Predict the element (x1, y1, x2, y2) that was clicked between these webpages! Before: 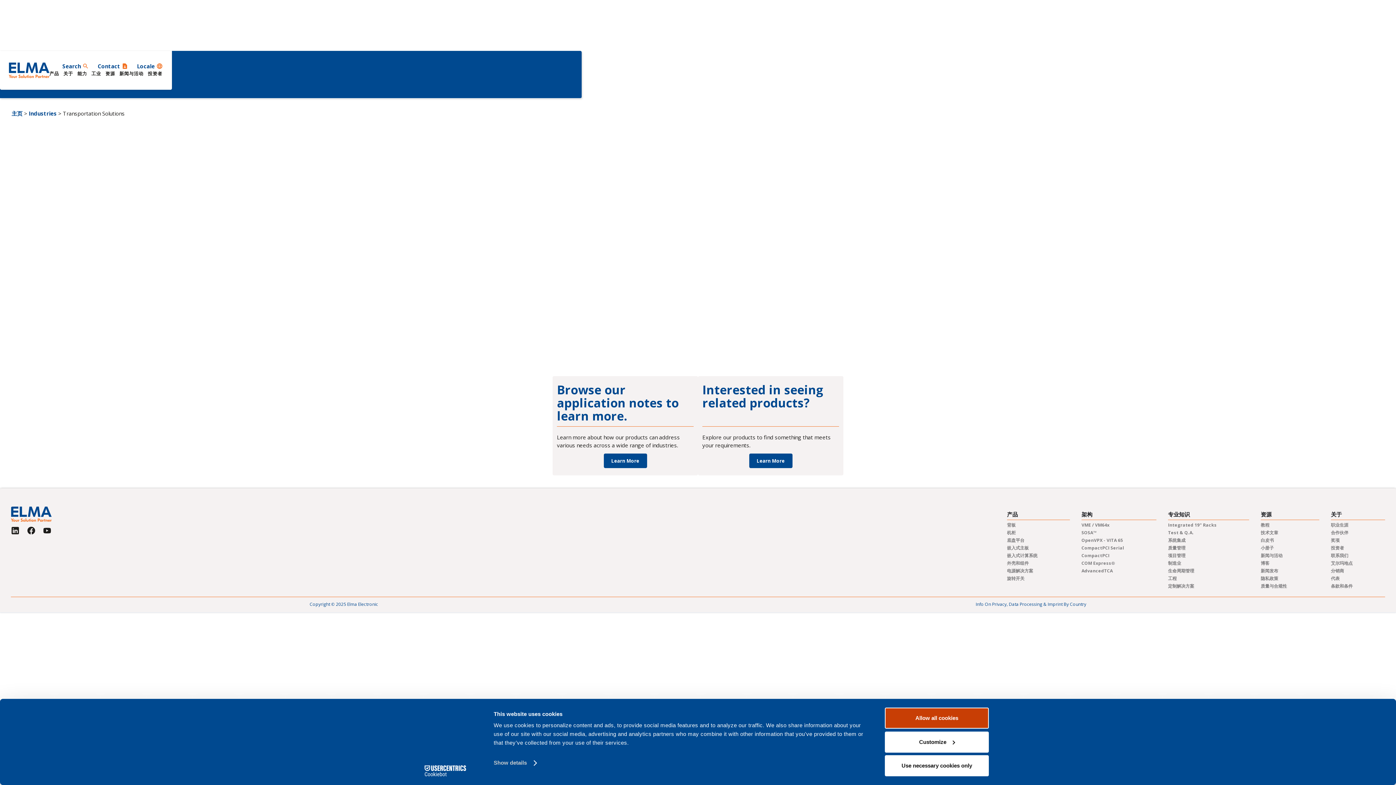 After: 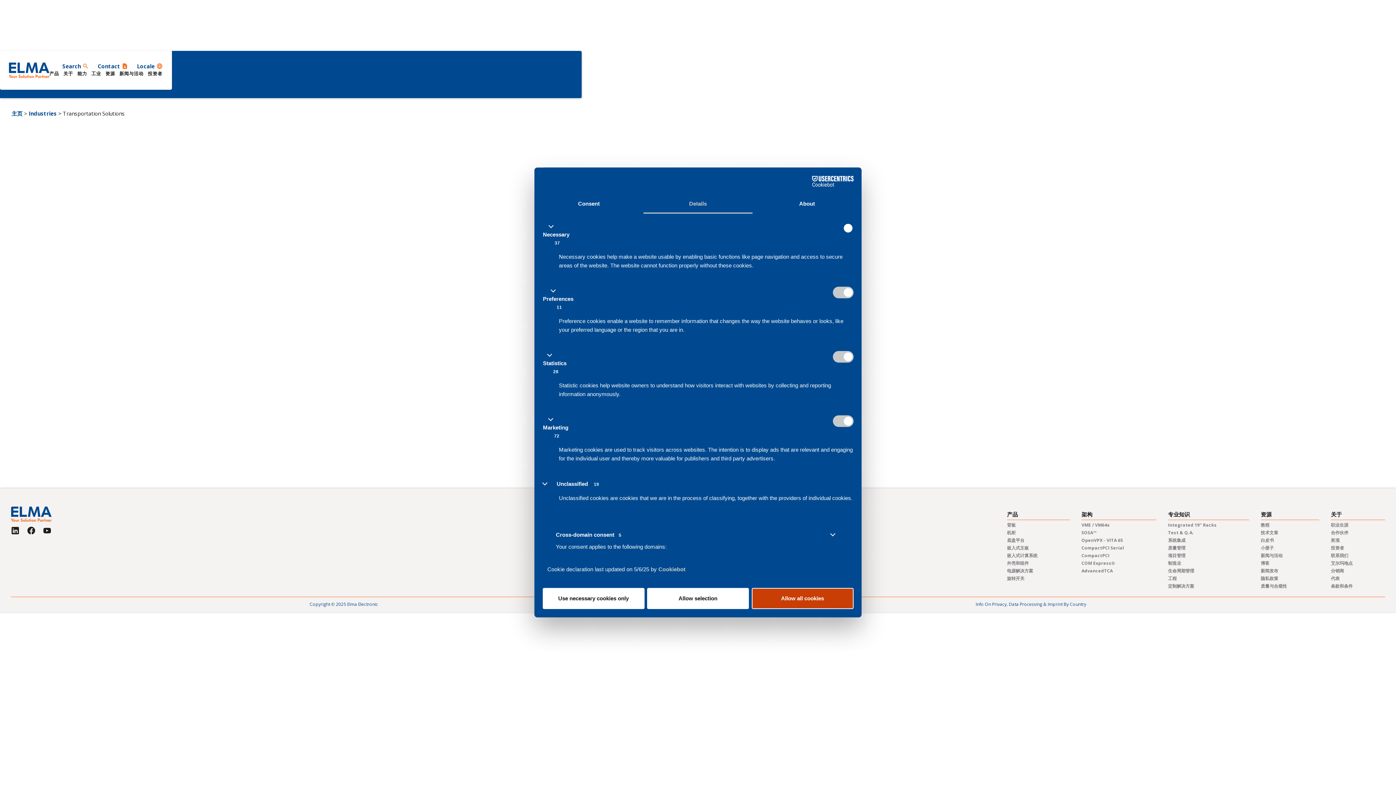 Action: bbox: (493, 757, 536, 768) label: Show details